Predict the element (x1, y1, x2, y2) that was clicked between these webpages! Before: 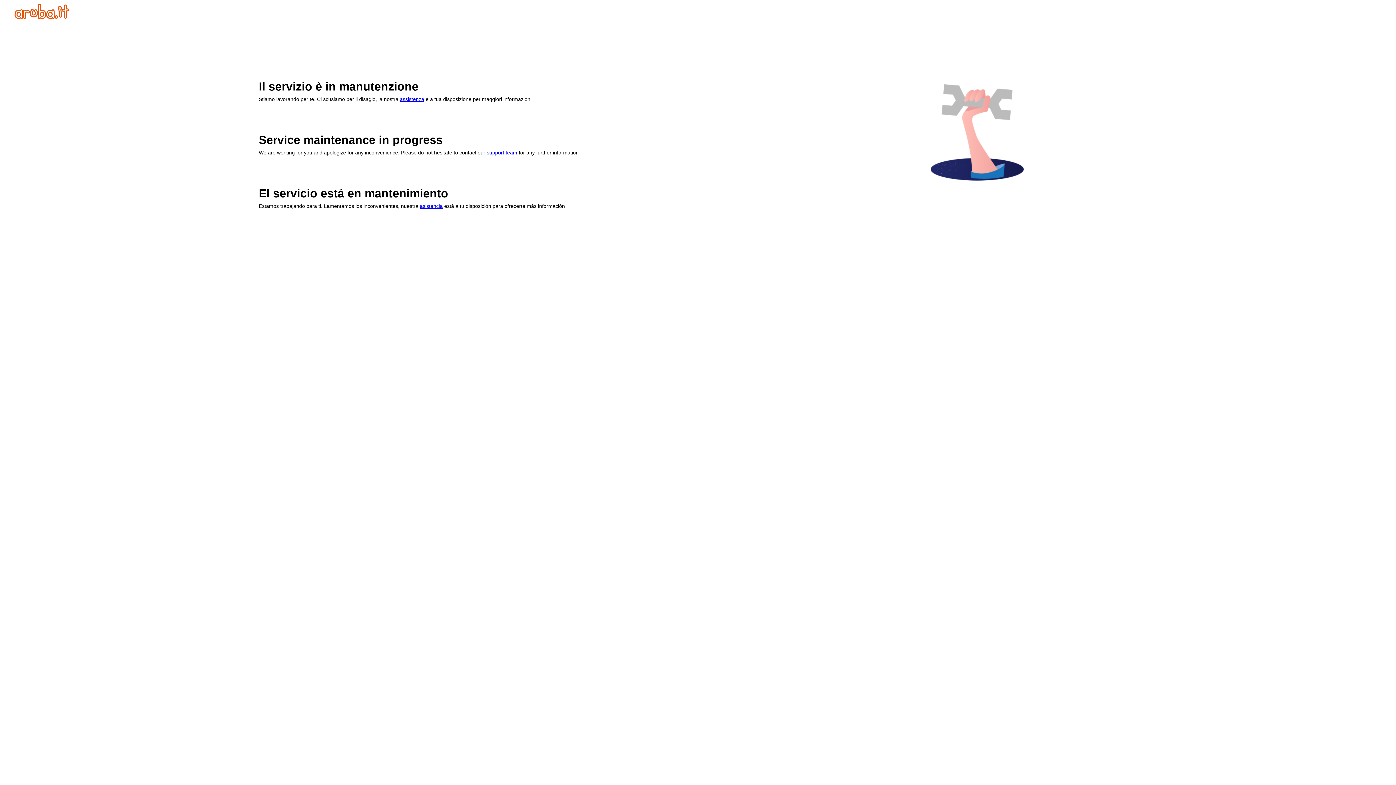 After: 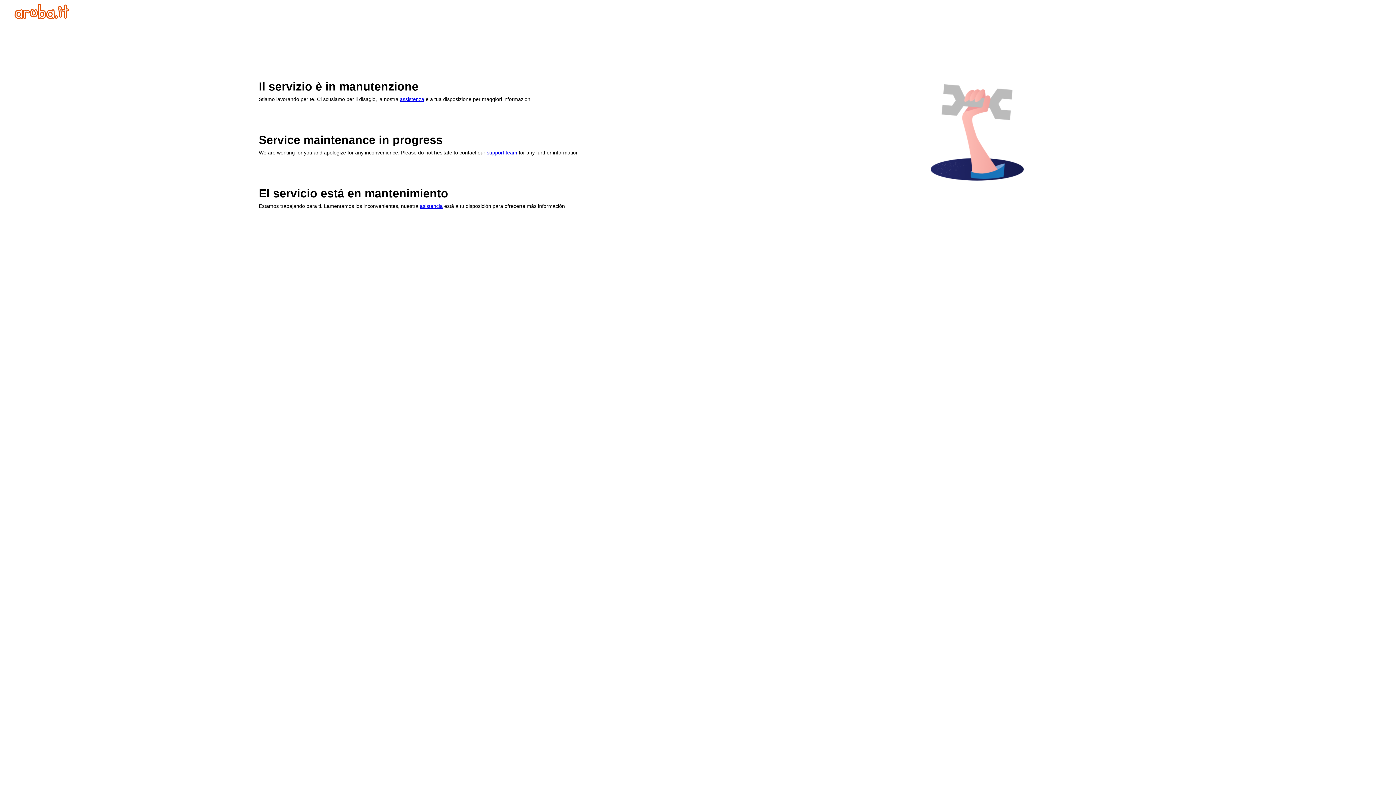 Action: label: asistencia bbox: (420, 203, 442, 209)